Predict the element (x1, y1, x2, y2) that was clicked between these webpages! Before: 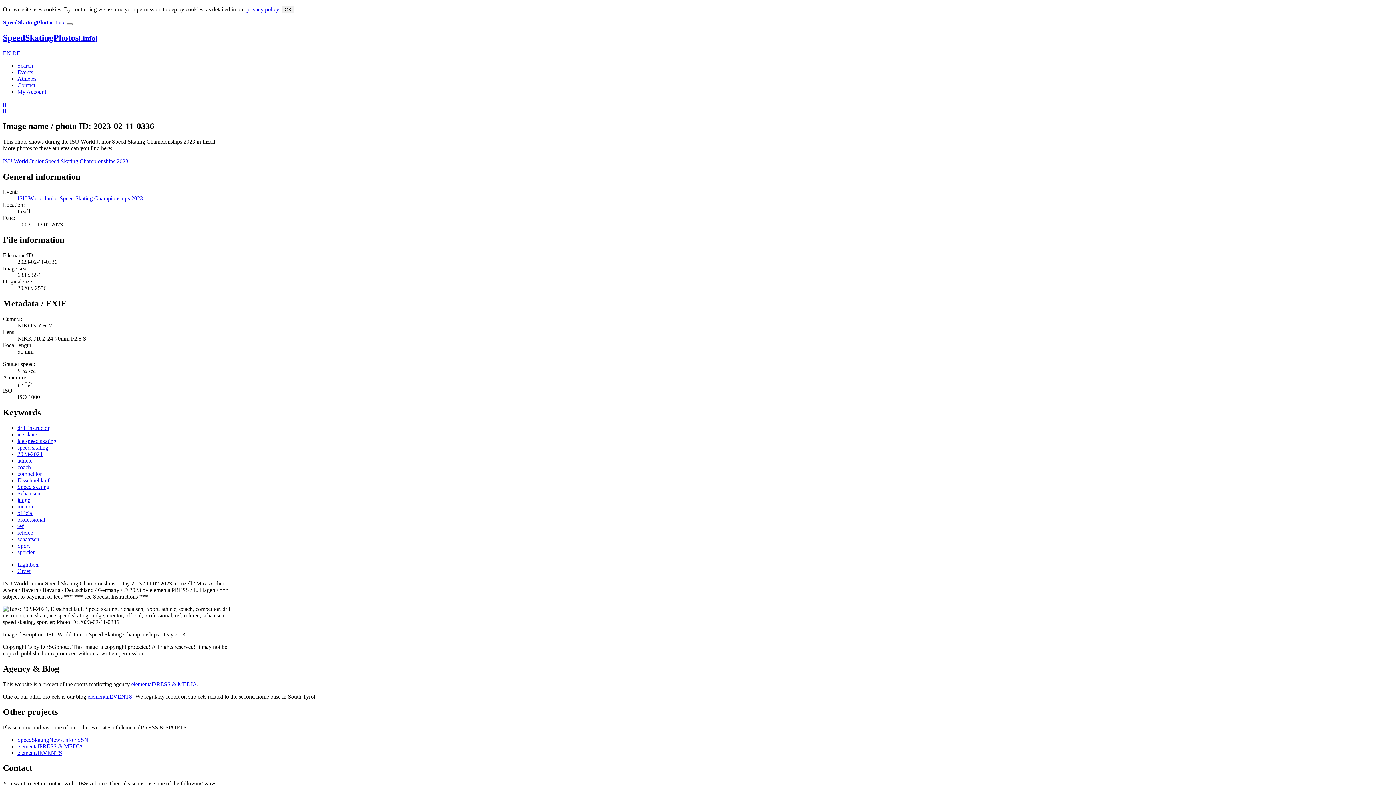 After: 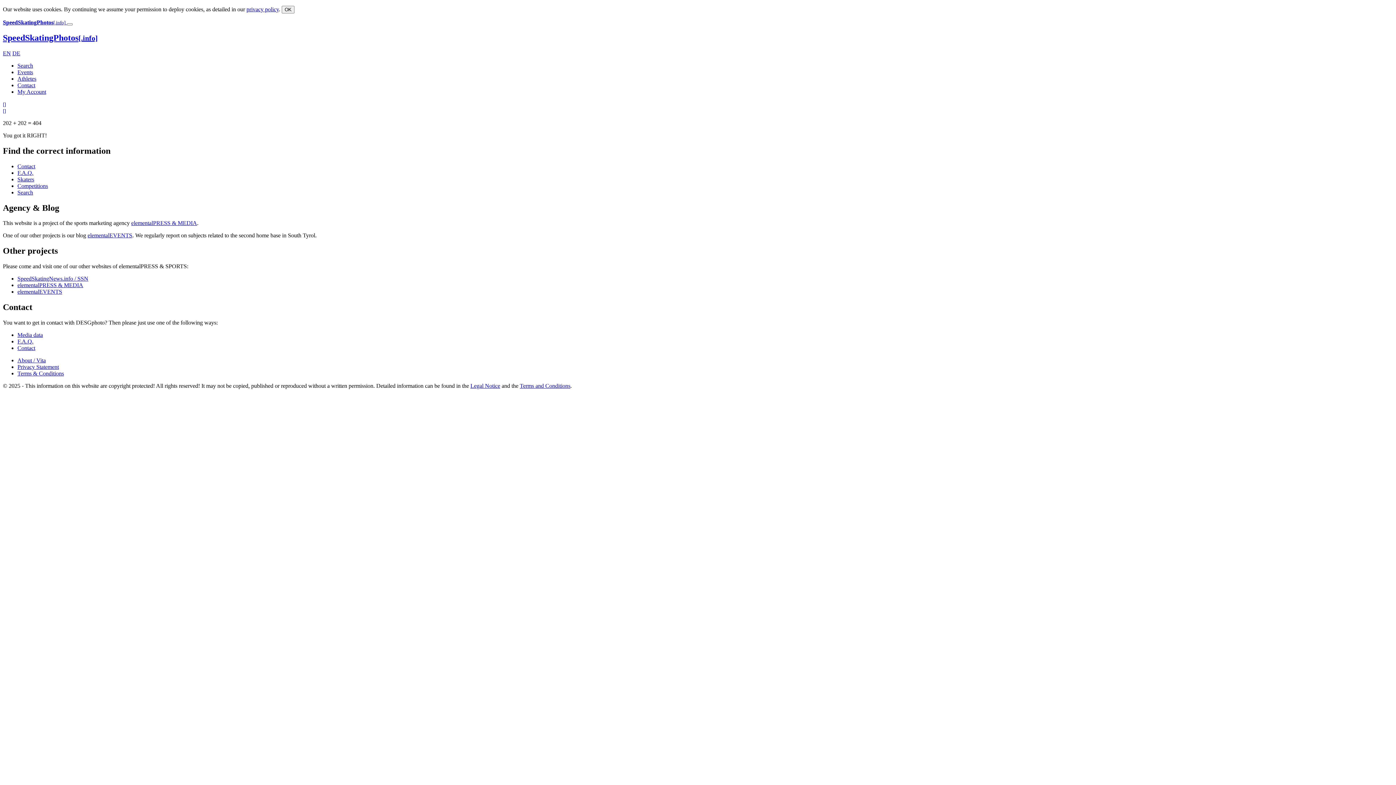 Action: bbox: (246, 6, 278, 12) label: privacy policy